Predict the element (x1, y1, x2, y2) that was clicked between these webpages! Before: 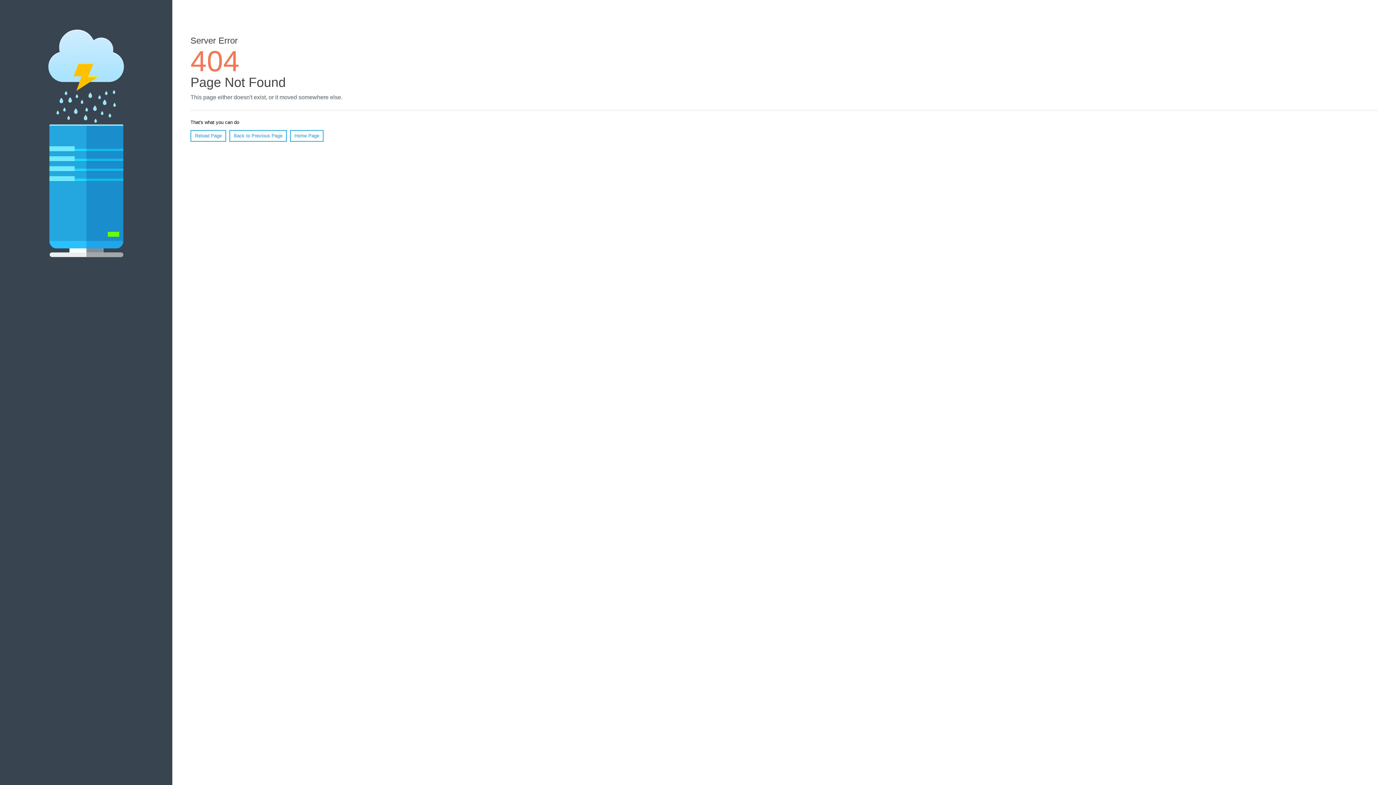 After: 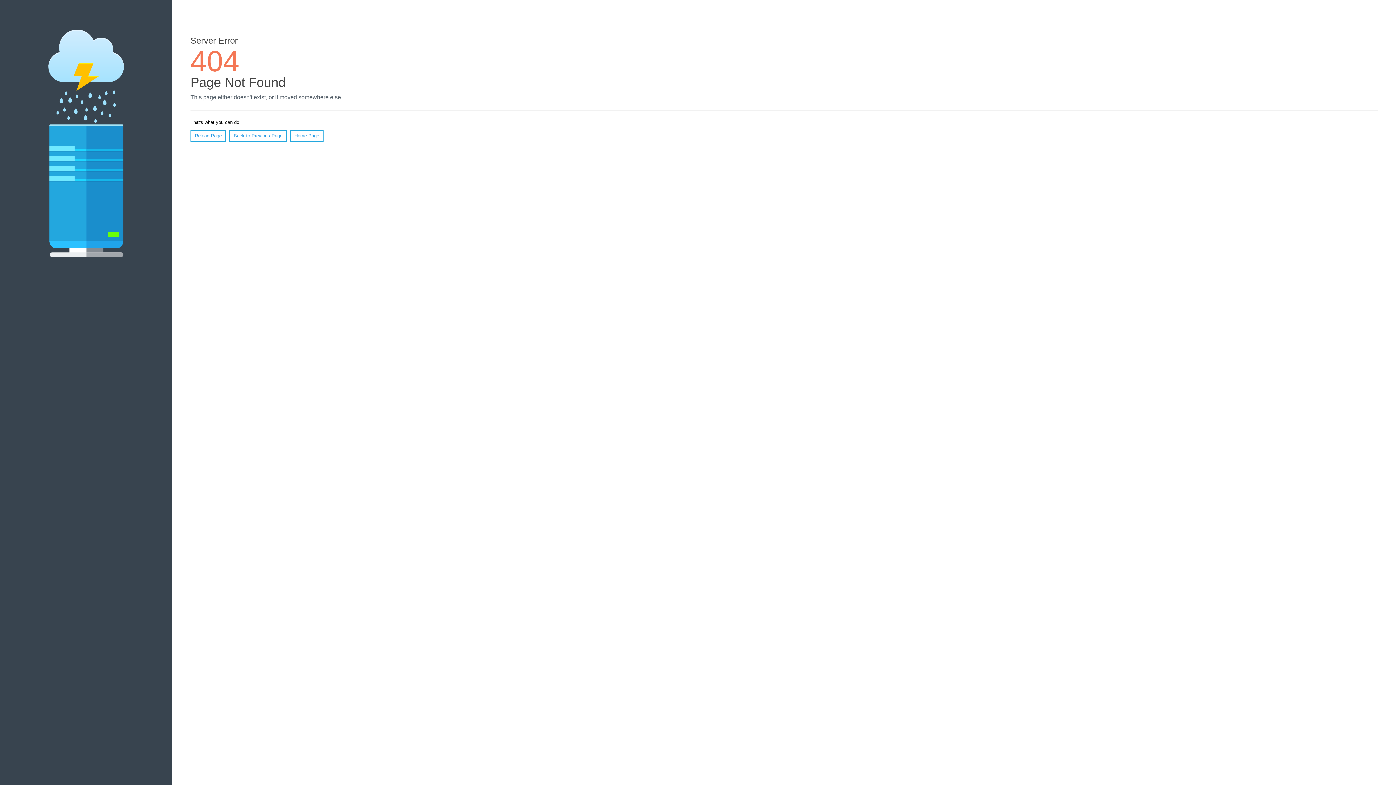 Action: label: Reload Page bbox: (190, 130, 226, 141)